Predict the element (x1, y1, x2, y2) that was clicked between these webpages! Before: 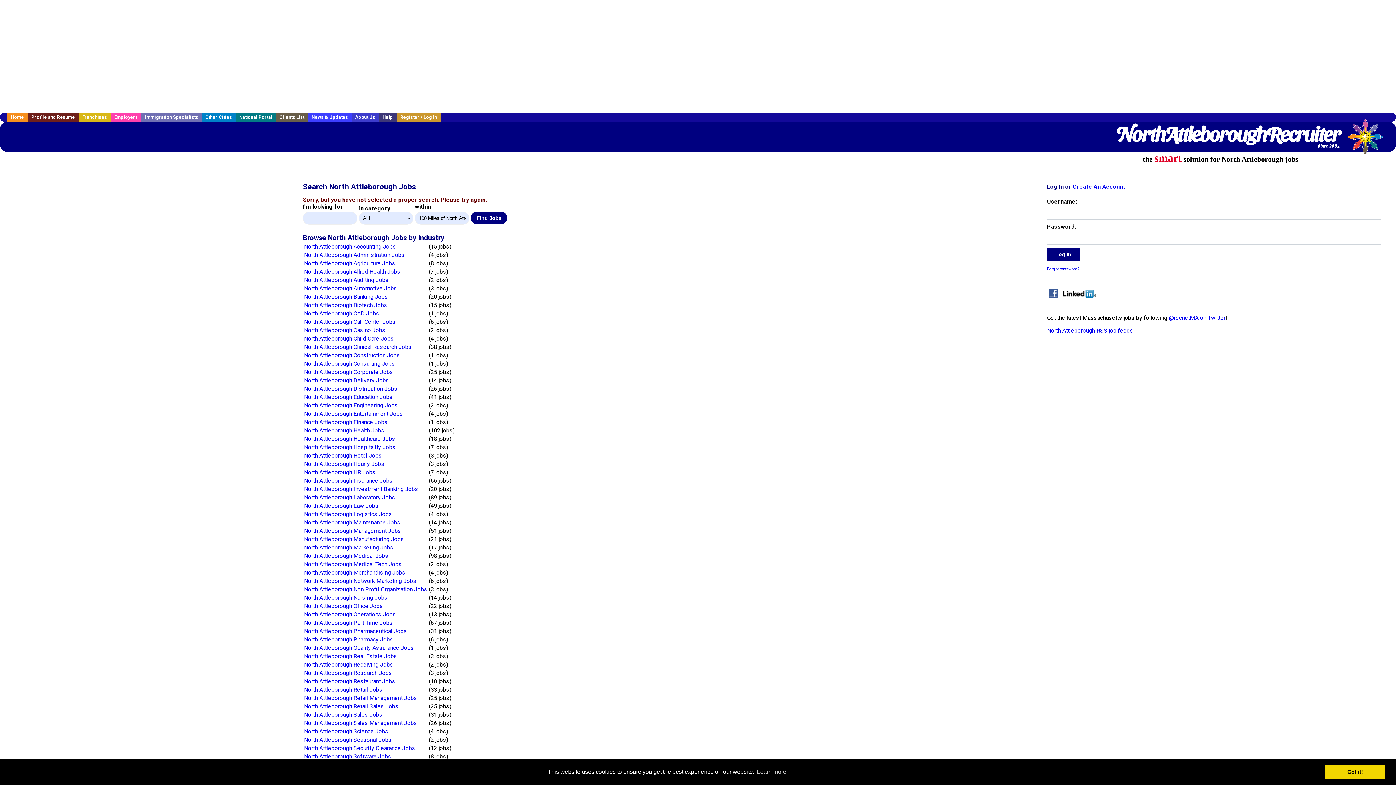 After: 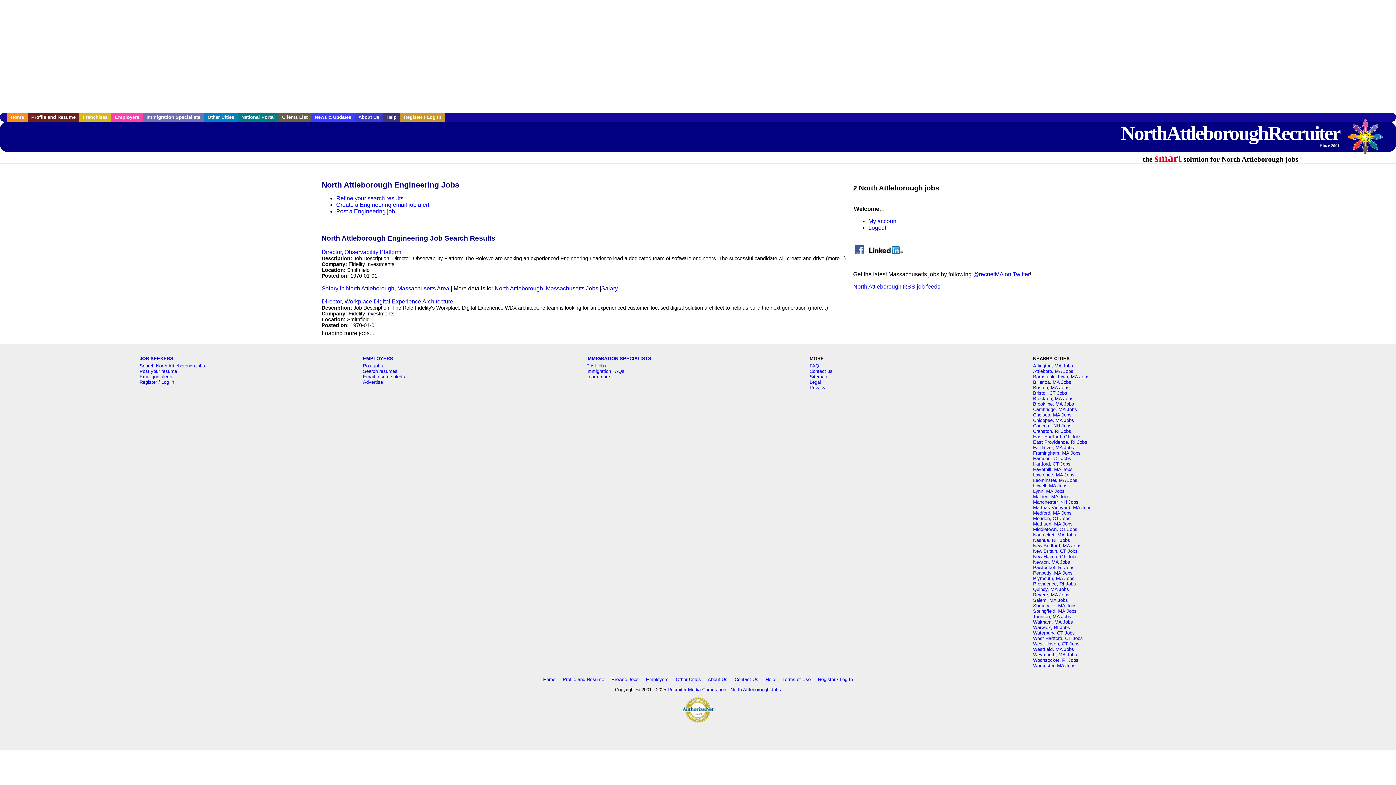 Action: bbox: (304, 402, 397, 409) label: North Attleborough Engineering Jobs